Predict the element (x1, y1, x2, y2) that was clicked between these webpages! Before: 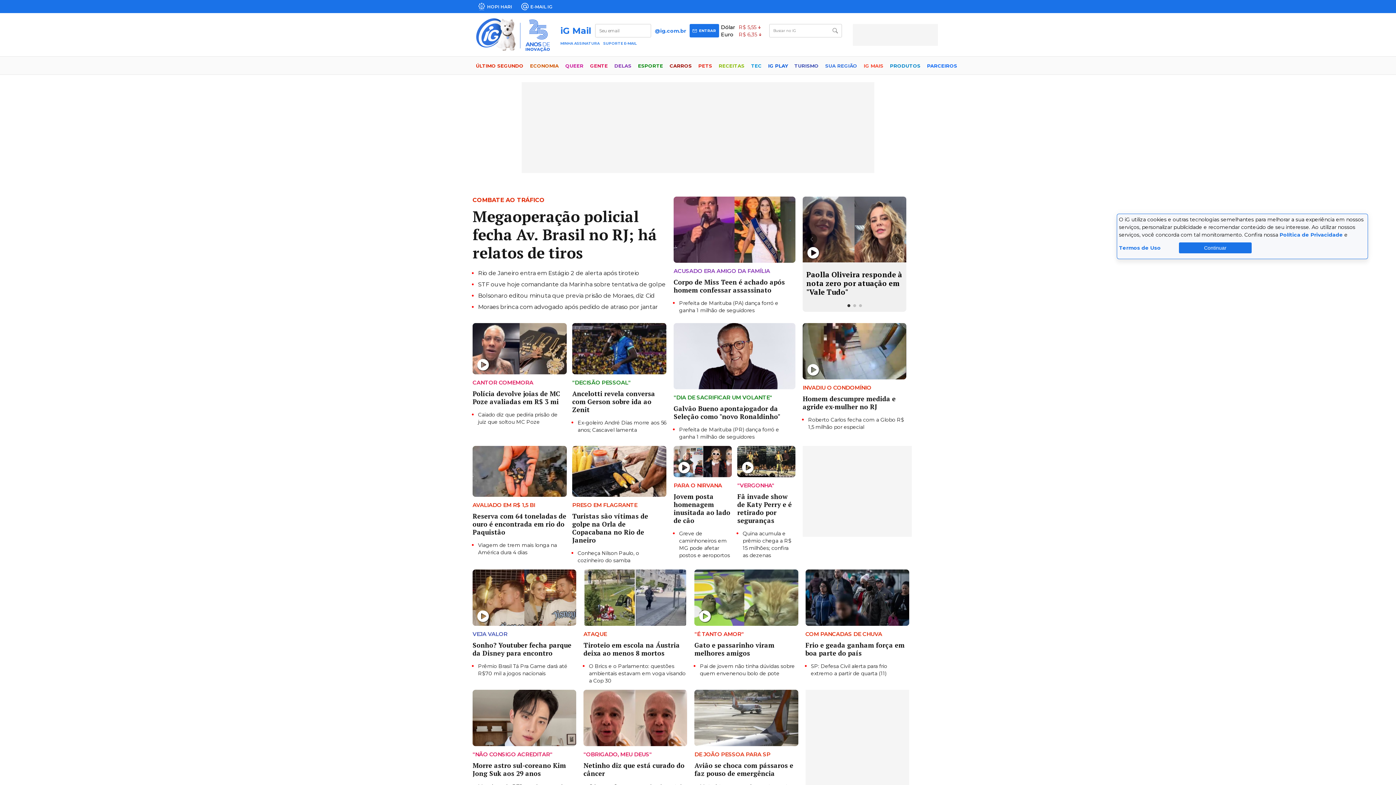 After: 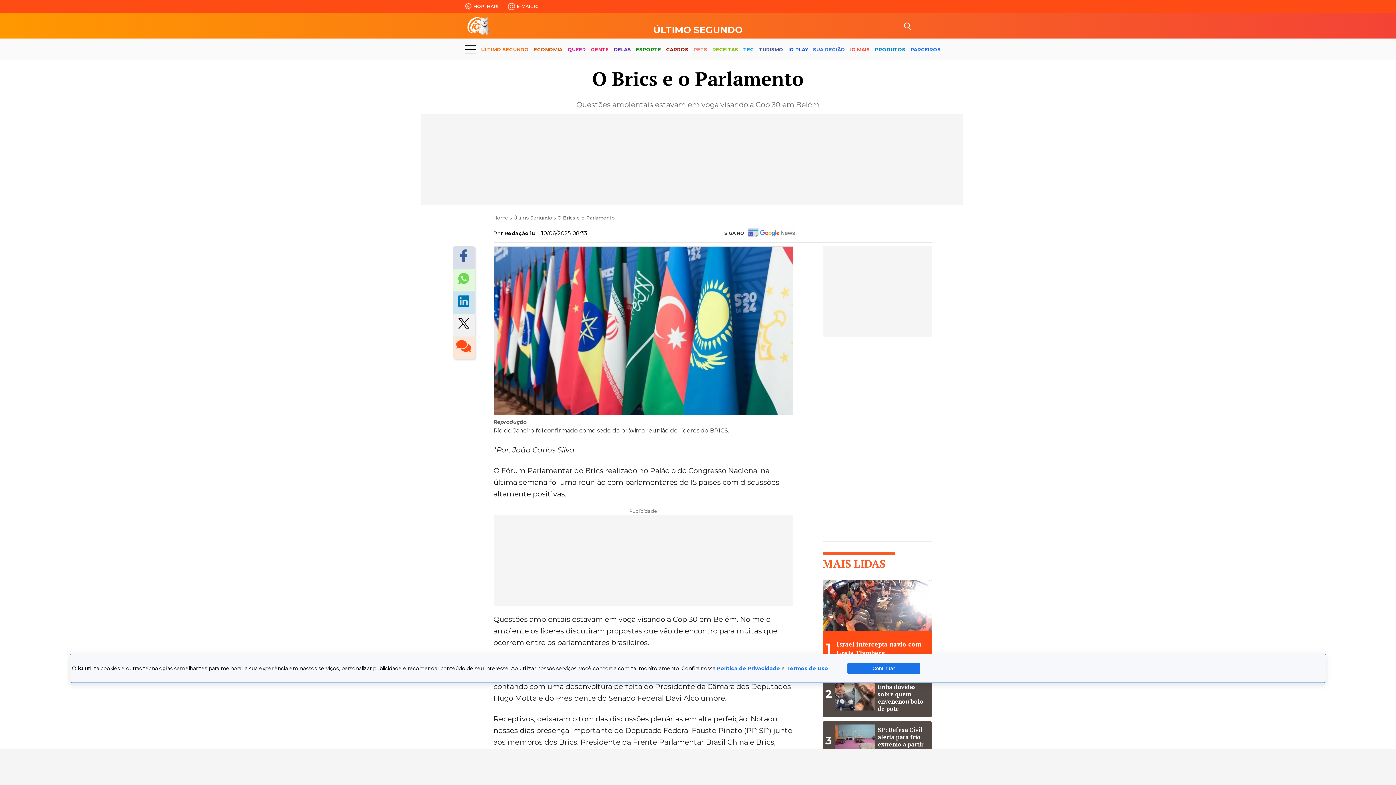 Action: bbox: (589, 663, 685, 684) label: O Brics e o Parlamento: questões ambientais estavam em voga visando a Cop 30